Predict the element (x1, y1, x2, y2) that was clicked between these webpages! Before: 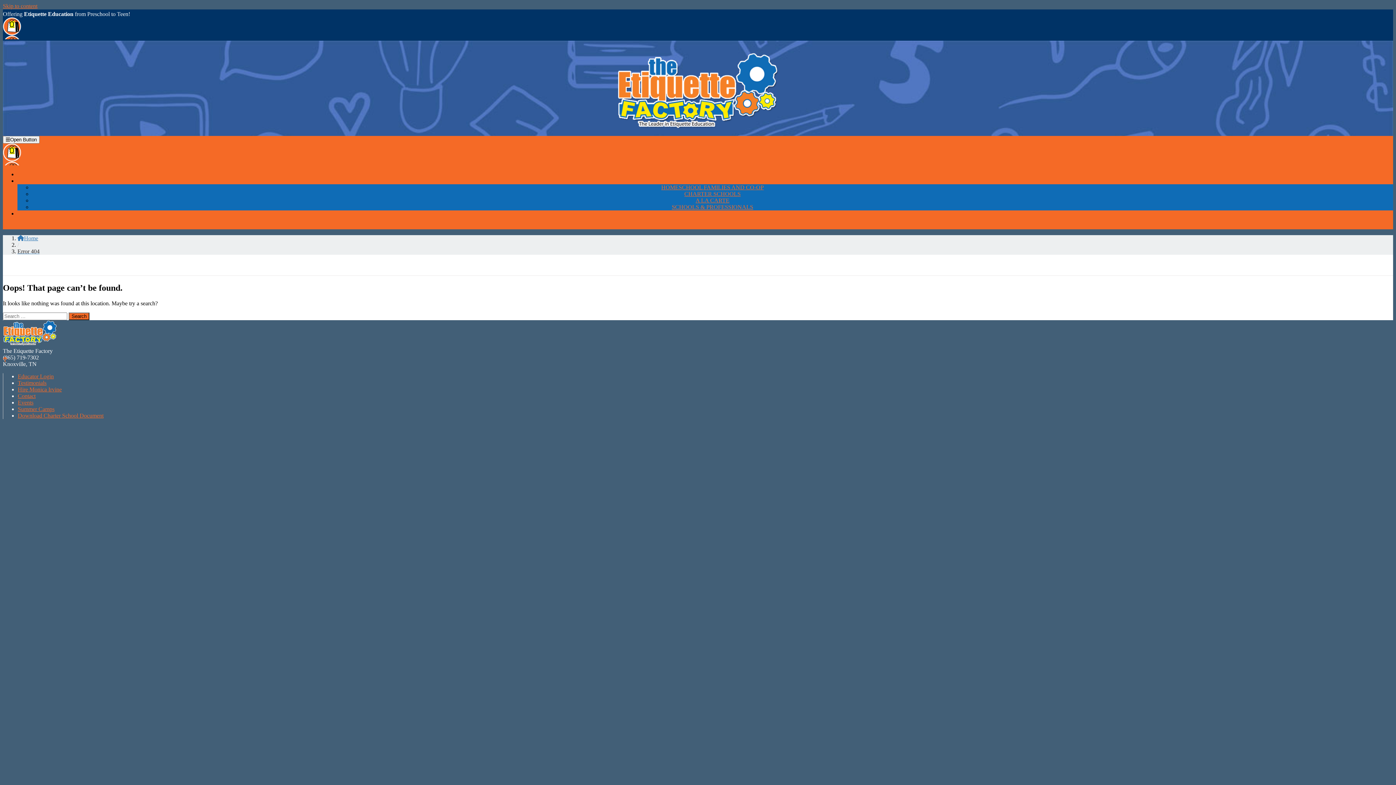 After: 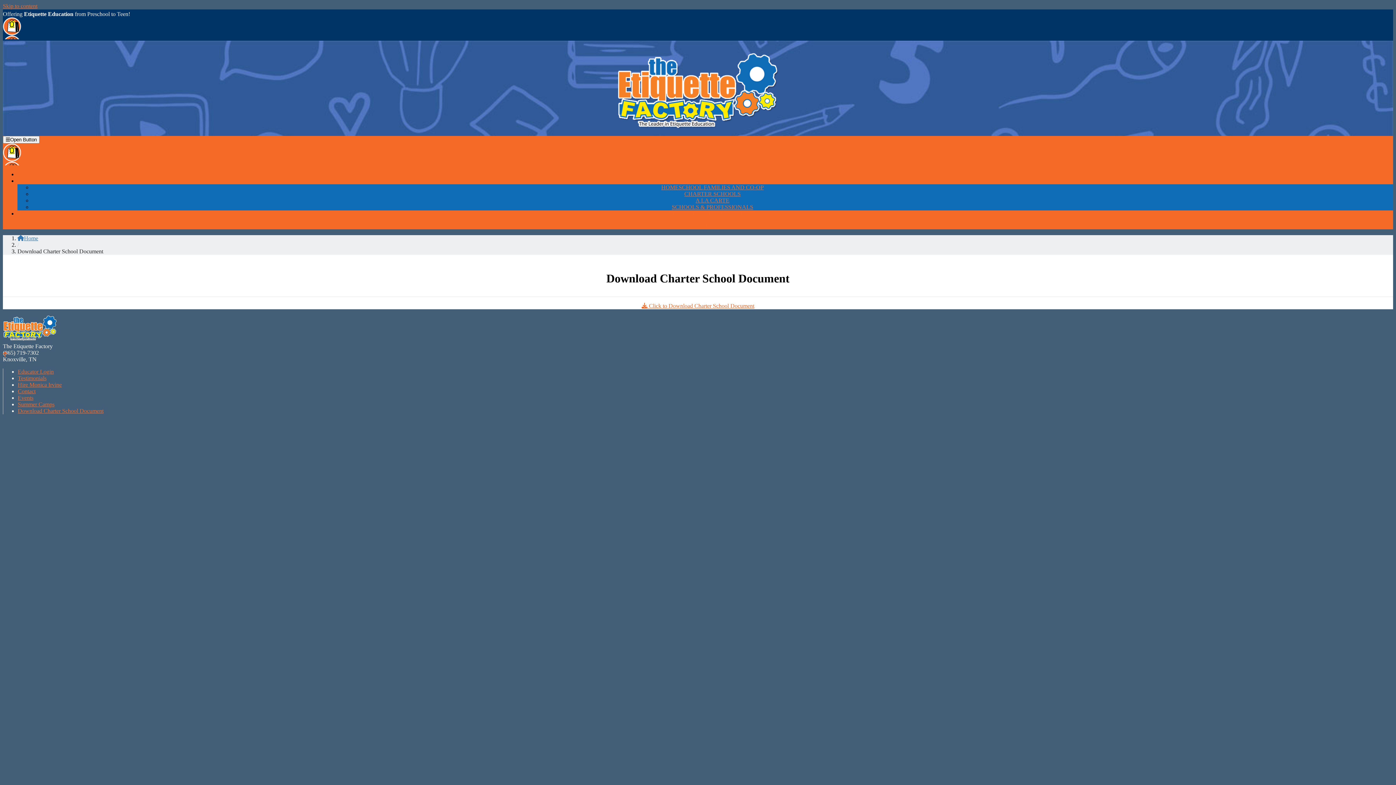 Action: label: Download Charter School Document bbox: (17, 412, 103, 419)